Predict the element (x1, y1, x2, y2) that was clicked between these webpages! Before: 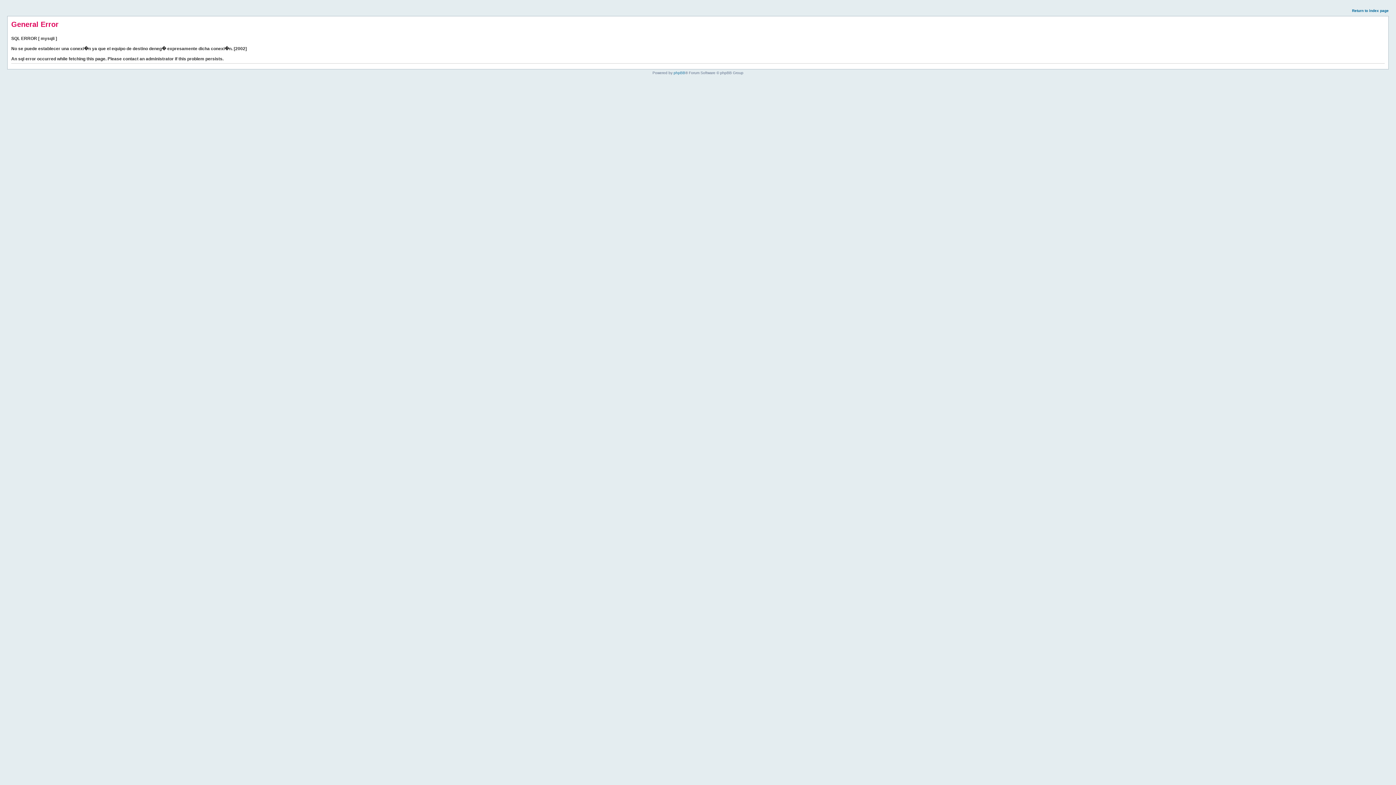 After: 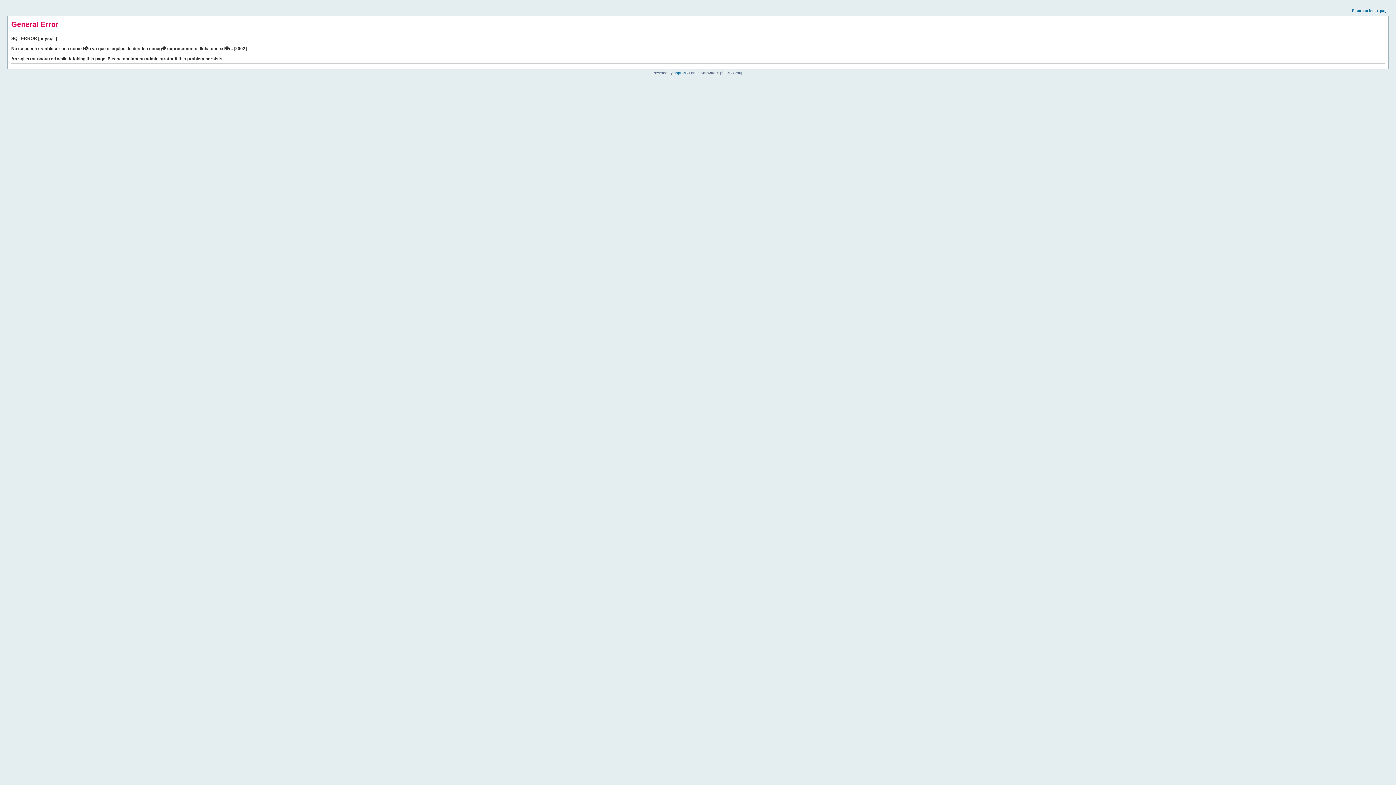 Action: bbox: (1352, 8, 1389, 12) label: Return to index page